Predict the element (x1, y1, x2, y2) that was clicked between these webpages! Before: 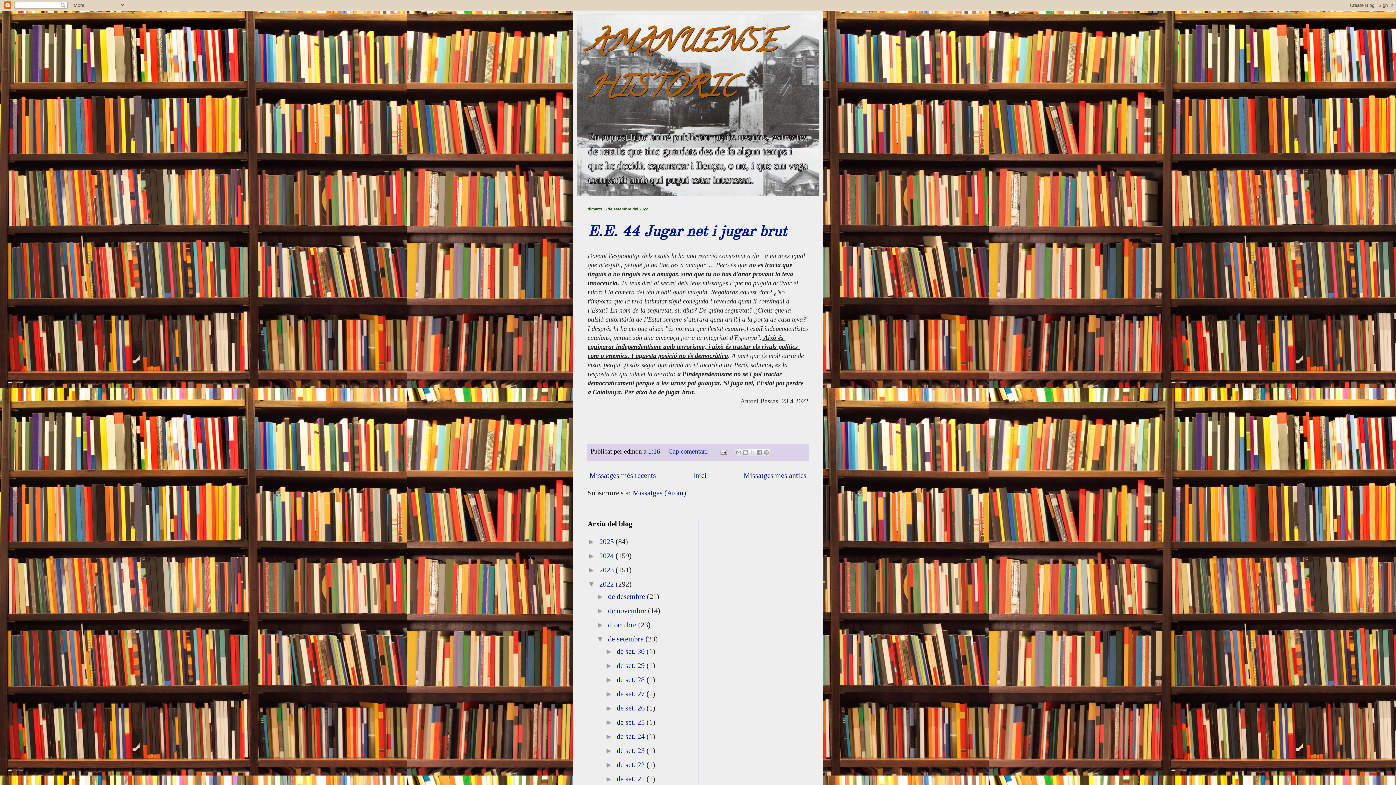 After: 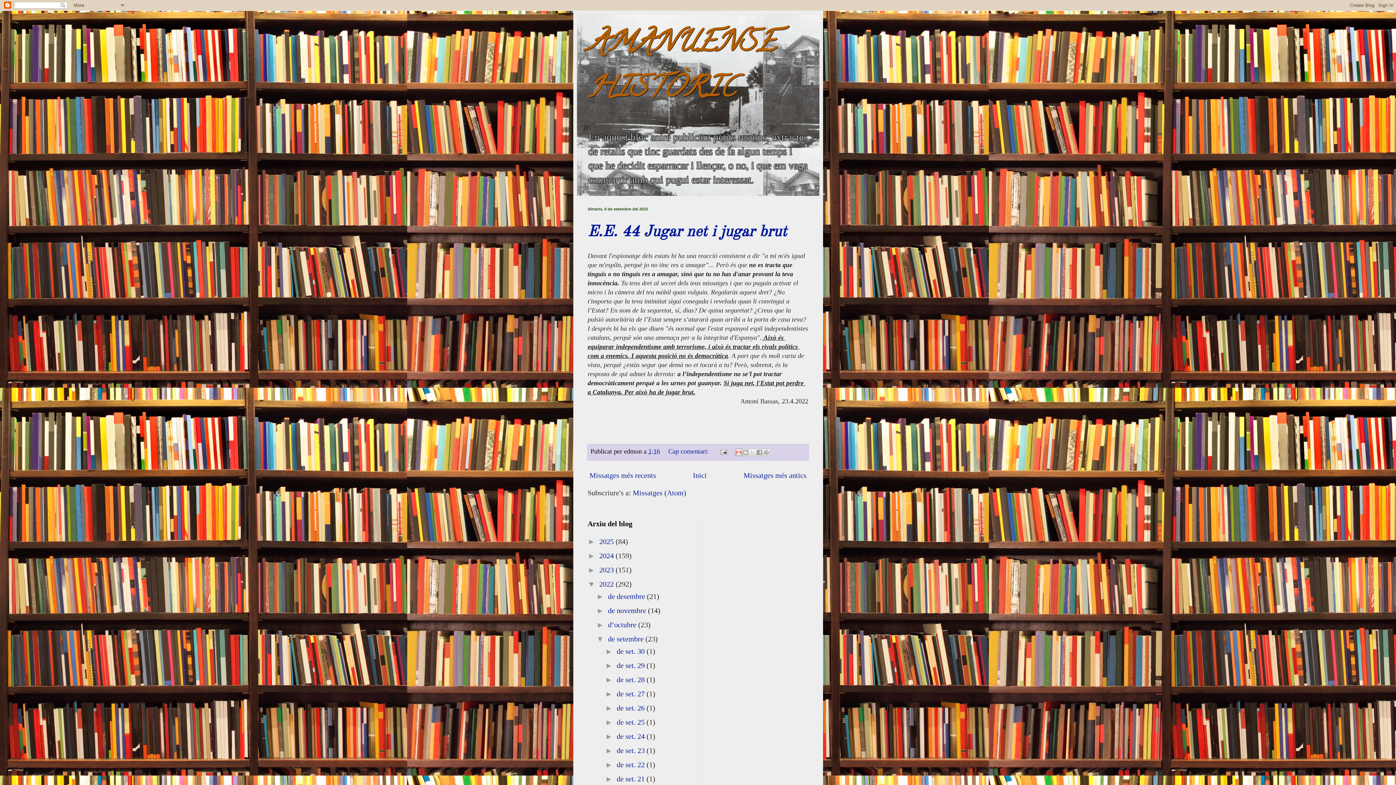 Action: bbox: (735, 448, 742, 456) label: Envia per correu electrònic